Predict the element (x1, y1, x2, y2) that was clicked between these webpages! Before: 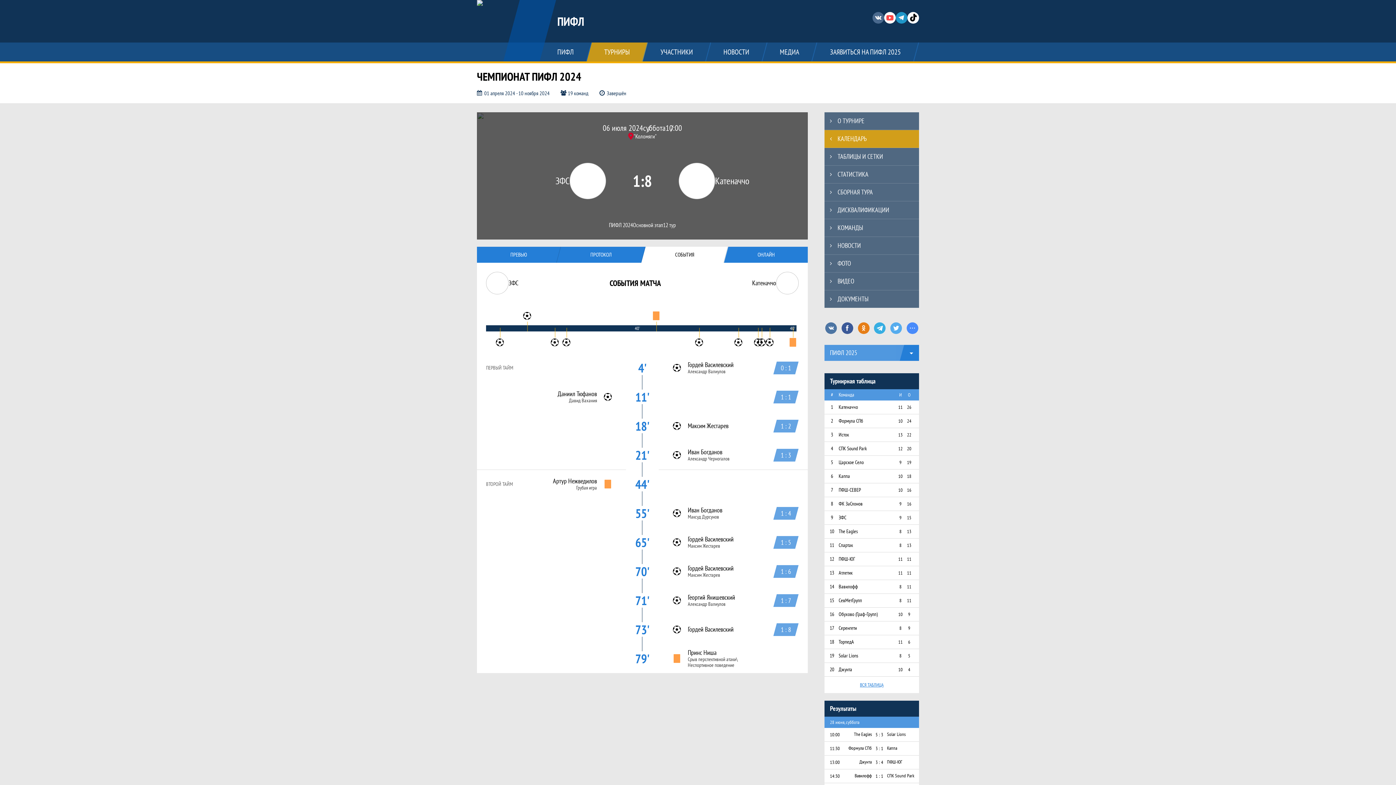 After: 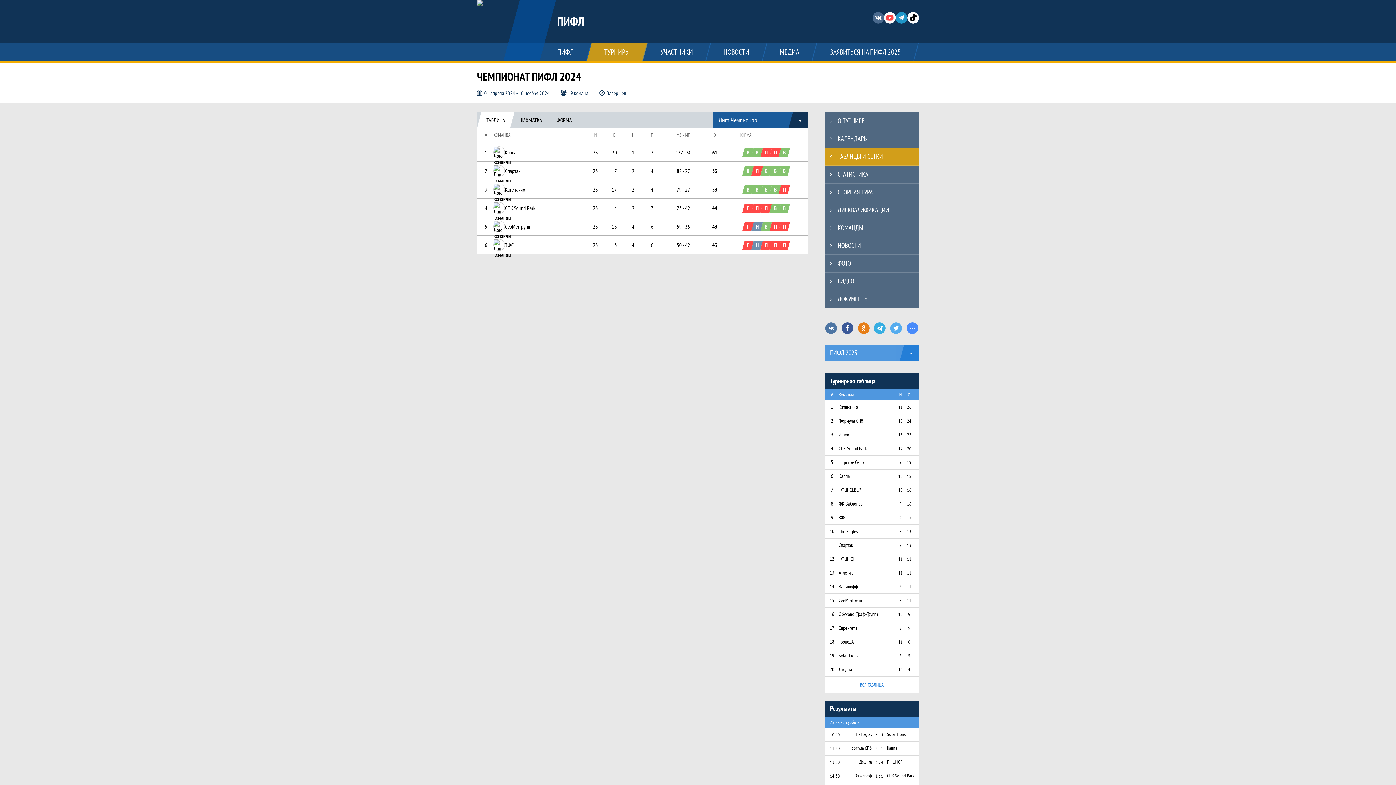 Action: bbox: (824, 148, 919, 165) label: ТАБЛИЦЫ И СЕТКИ